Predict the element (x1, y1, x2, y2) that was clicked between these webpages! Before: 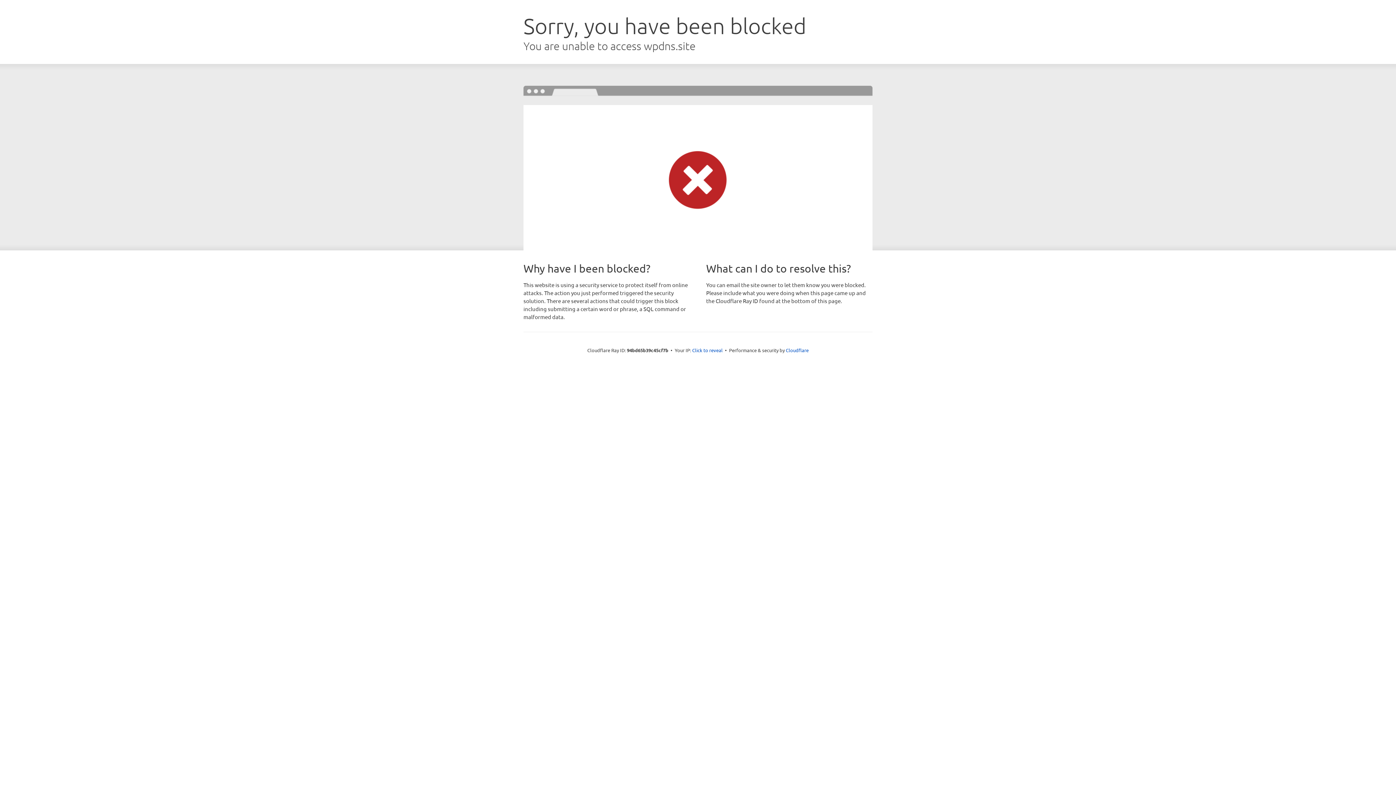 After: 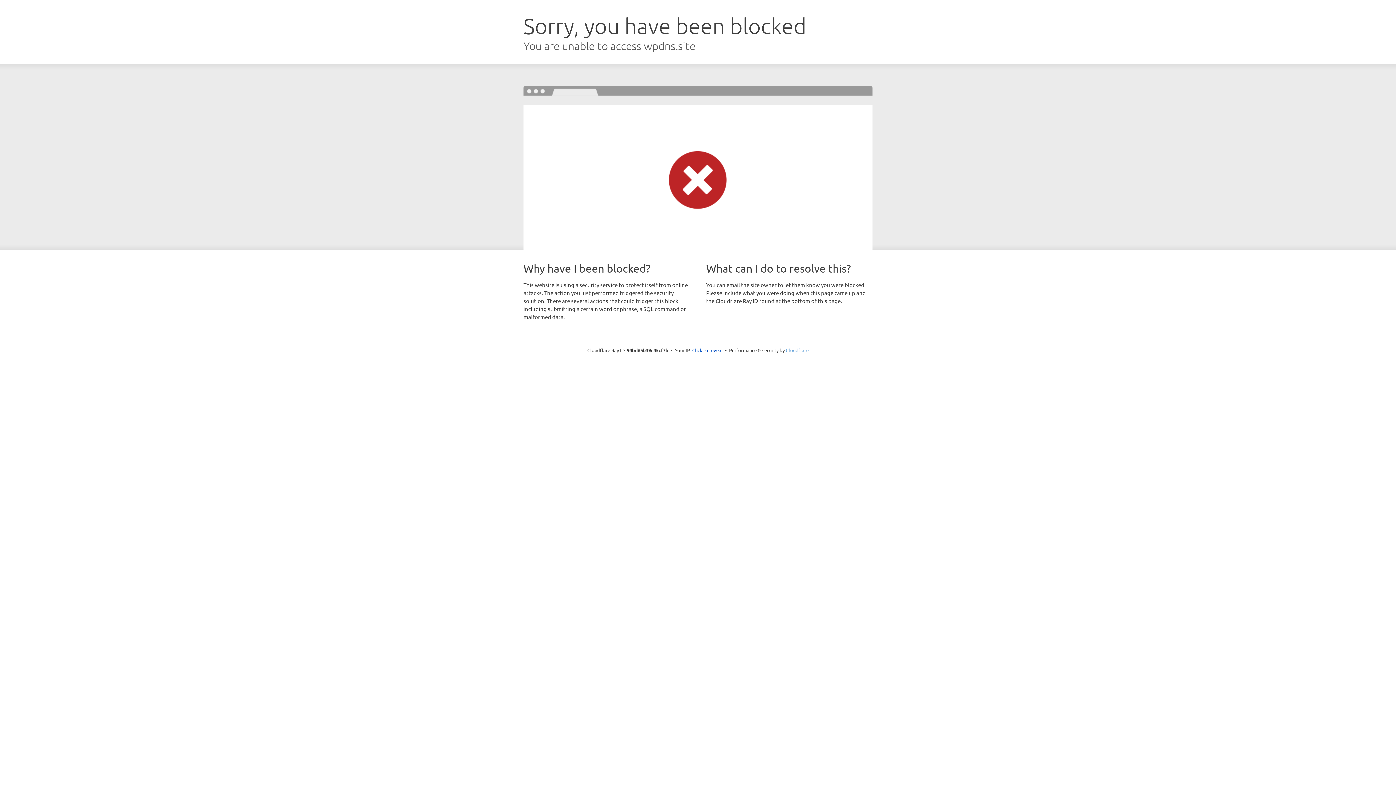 Action: bbox: (786, 347, 808, 353) label: Cloudflare